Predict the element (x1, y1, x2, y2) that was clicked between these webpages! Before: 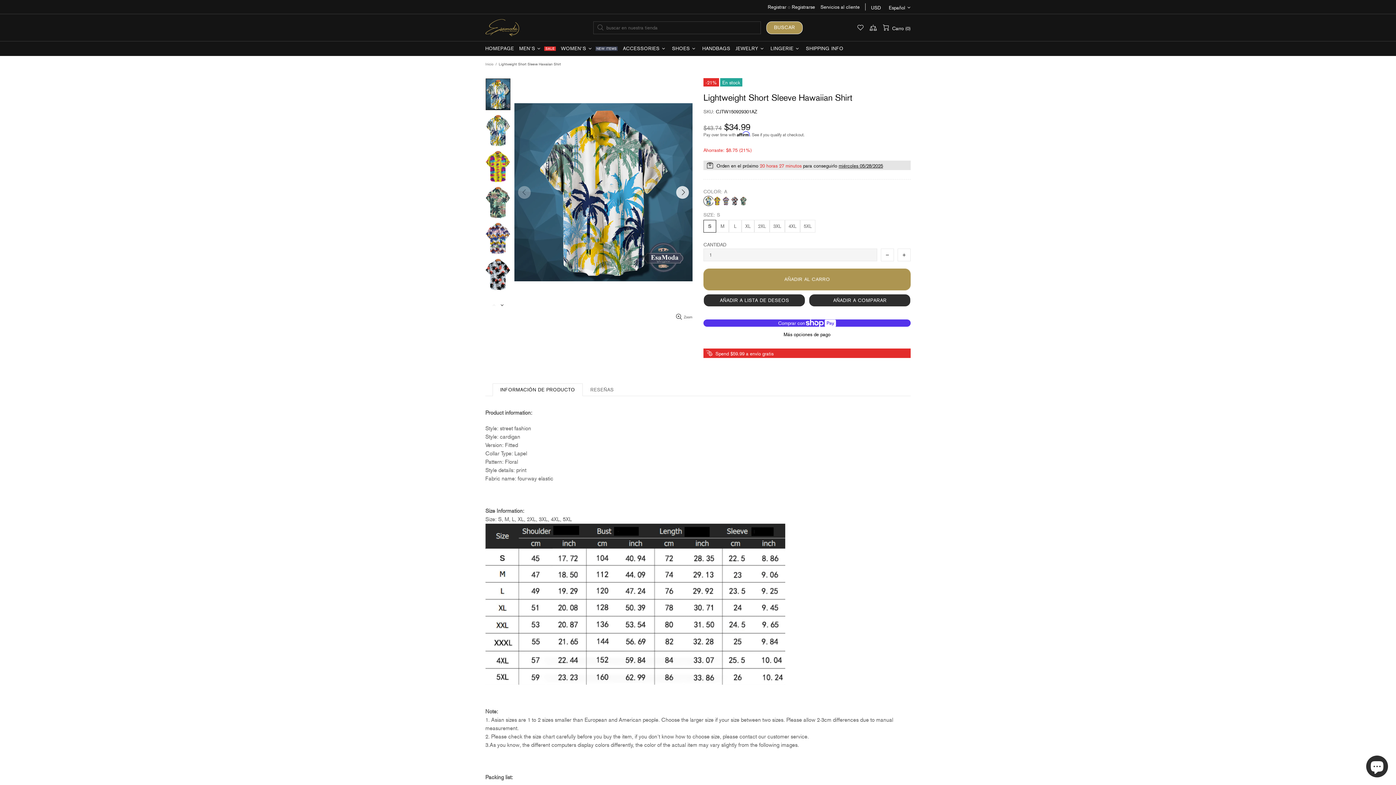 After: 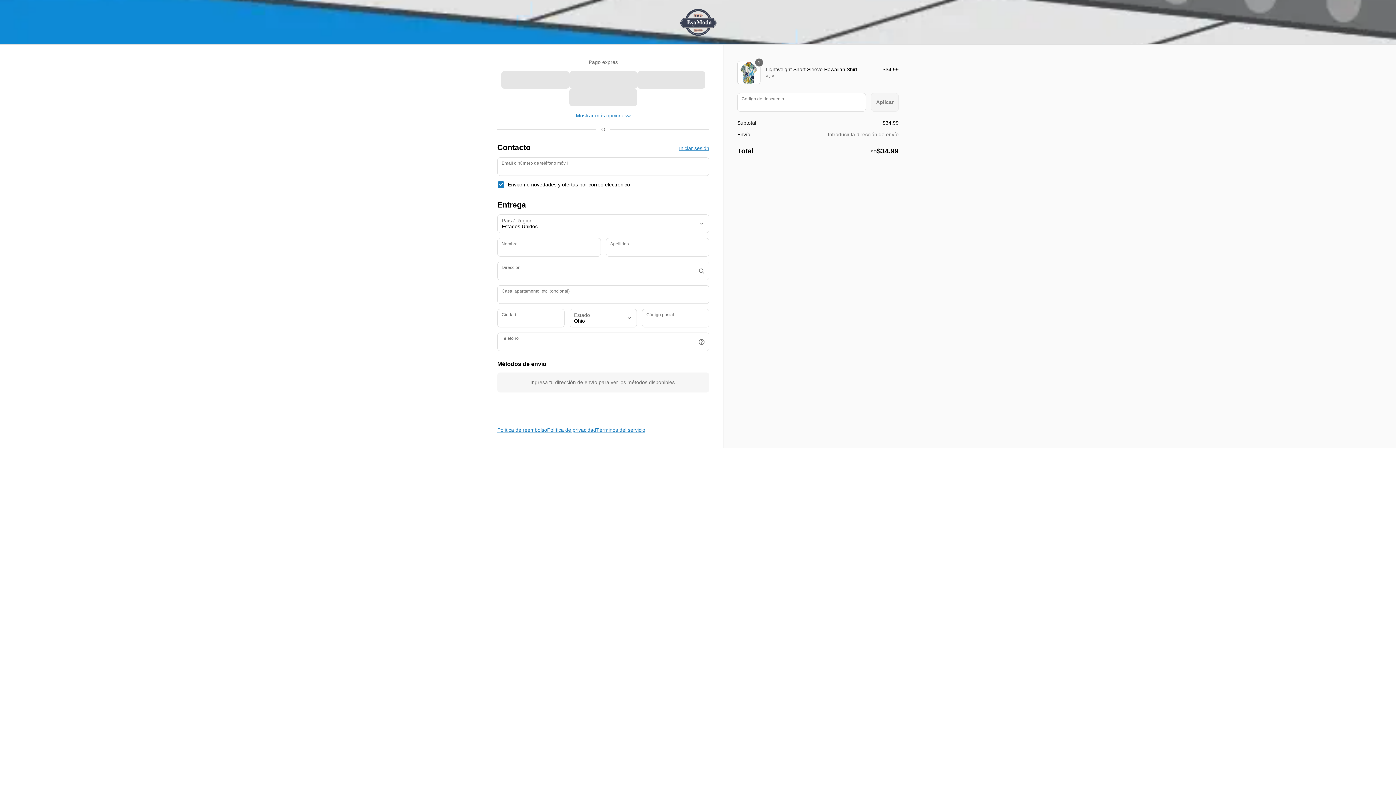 Action: bbox: (703, 331, 910, 337) label: Más opciones de pago